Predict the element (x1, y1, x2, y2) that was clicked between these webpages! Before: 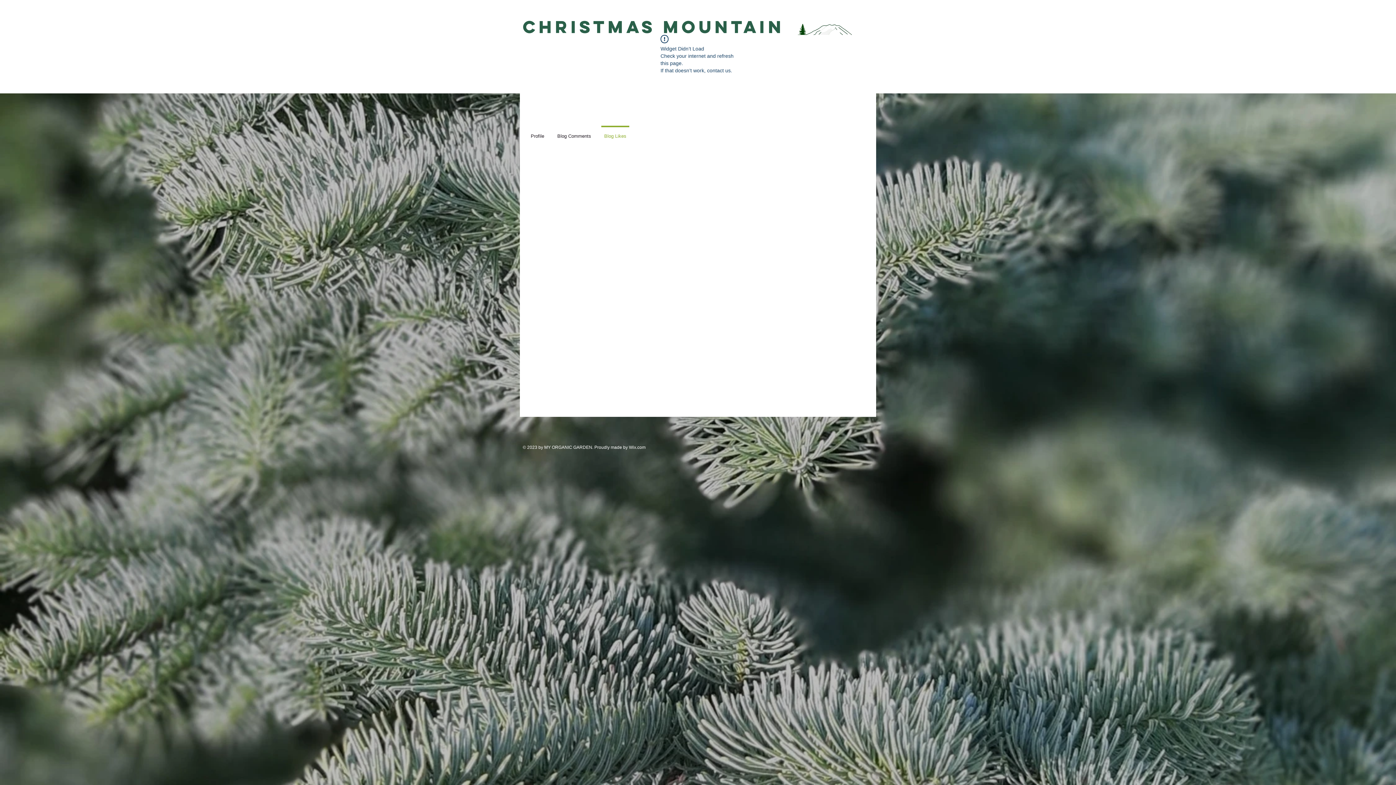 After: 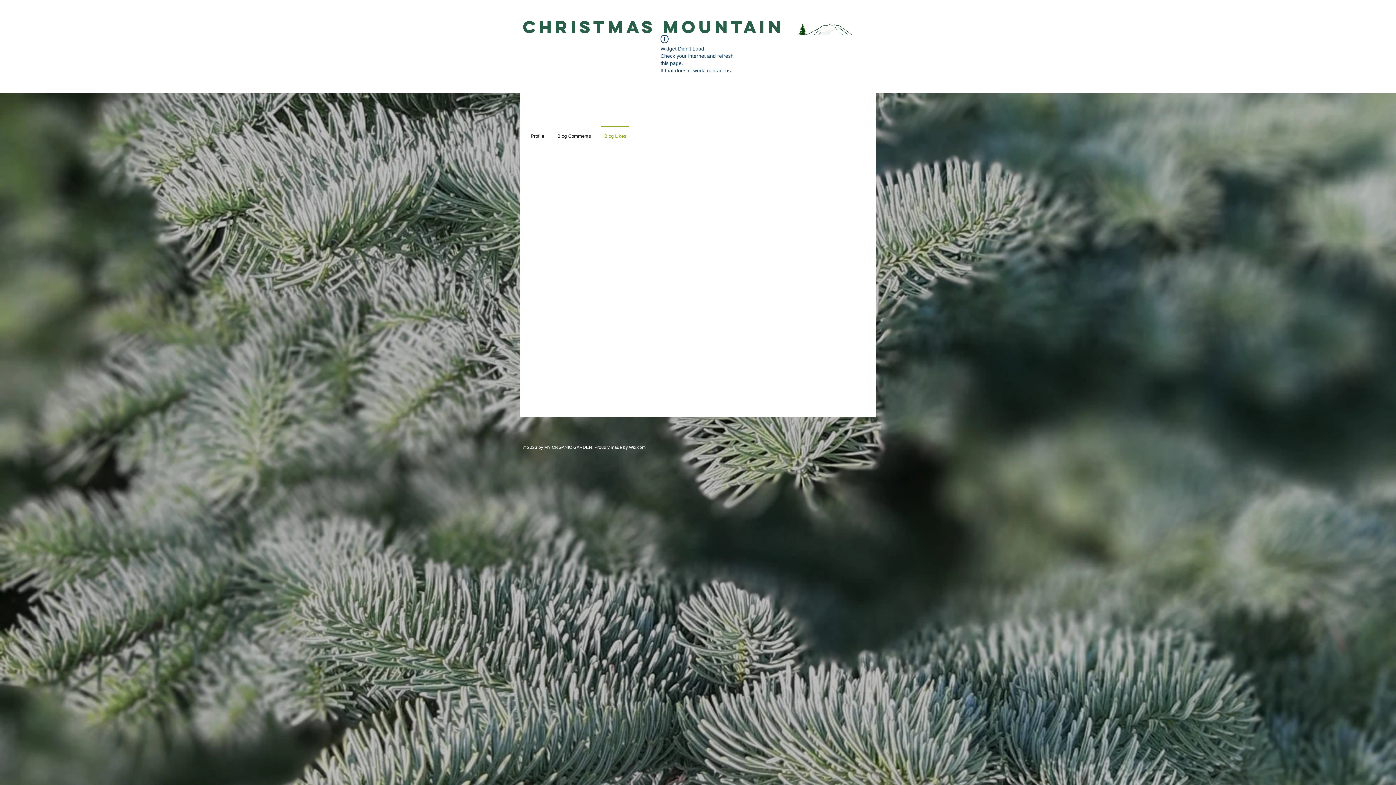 Action: label: Blog Likes bbox: (597, 125, 633, 140)